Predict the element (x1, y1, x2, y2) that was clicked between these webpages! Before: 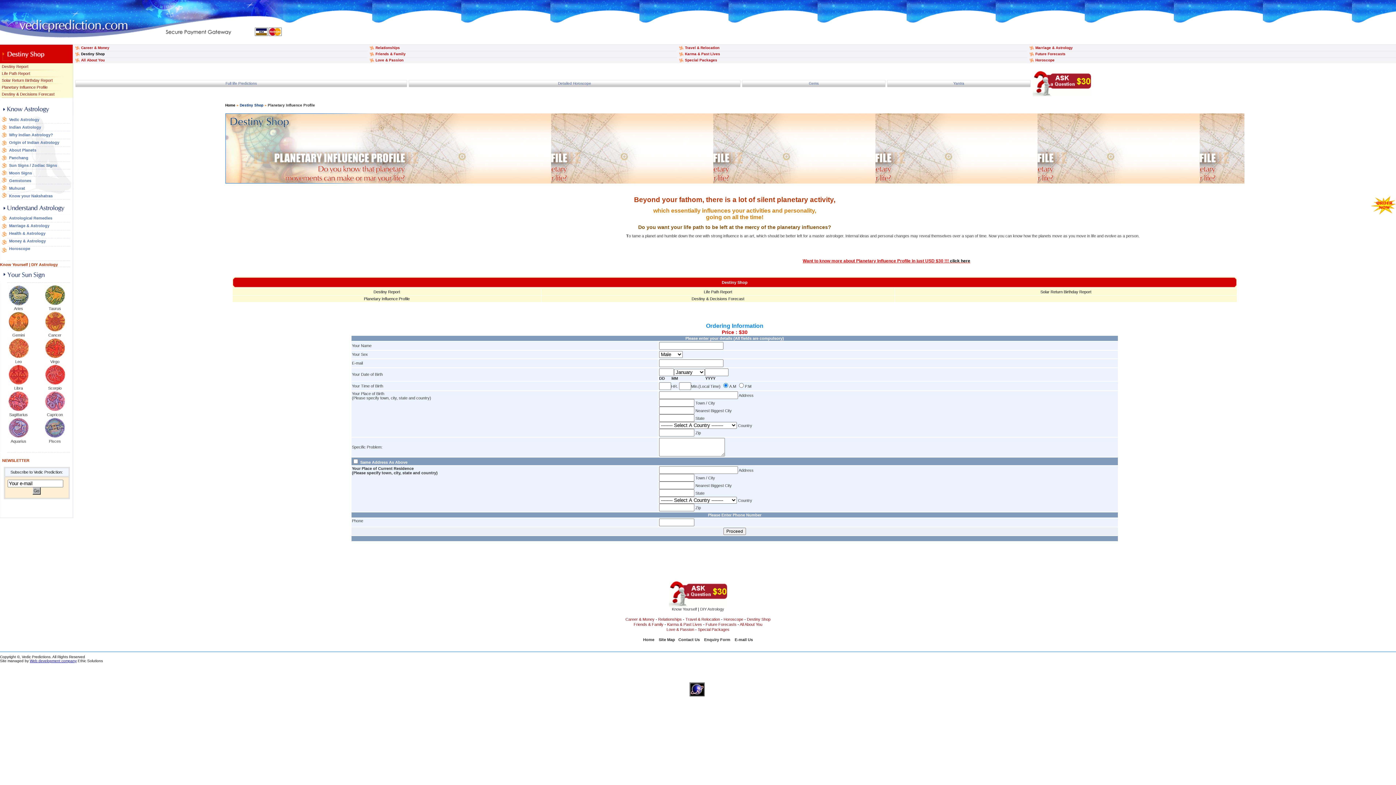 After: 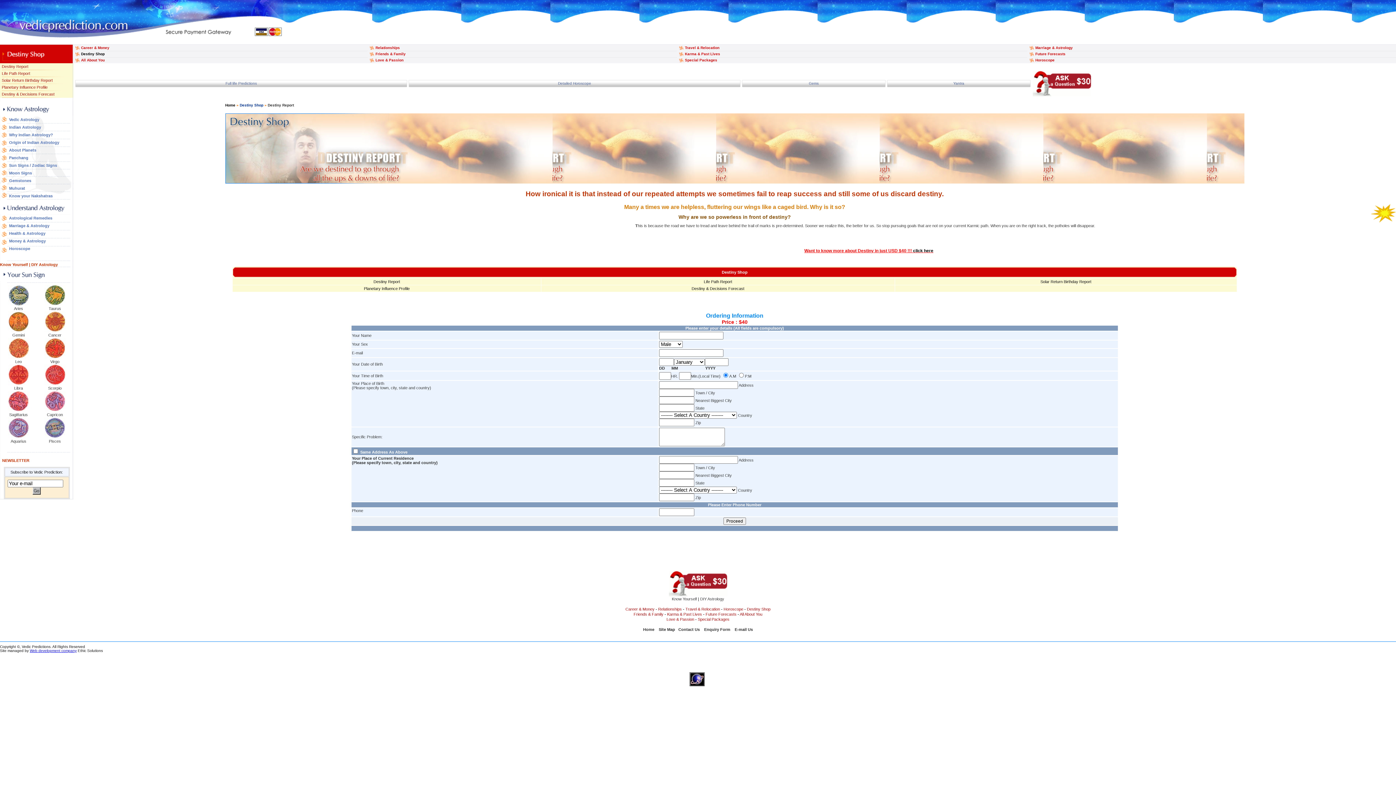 Action: bbox: (373, 289, 400, 294) label: Destiny Report